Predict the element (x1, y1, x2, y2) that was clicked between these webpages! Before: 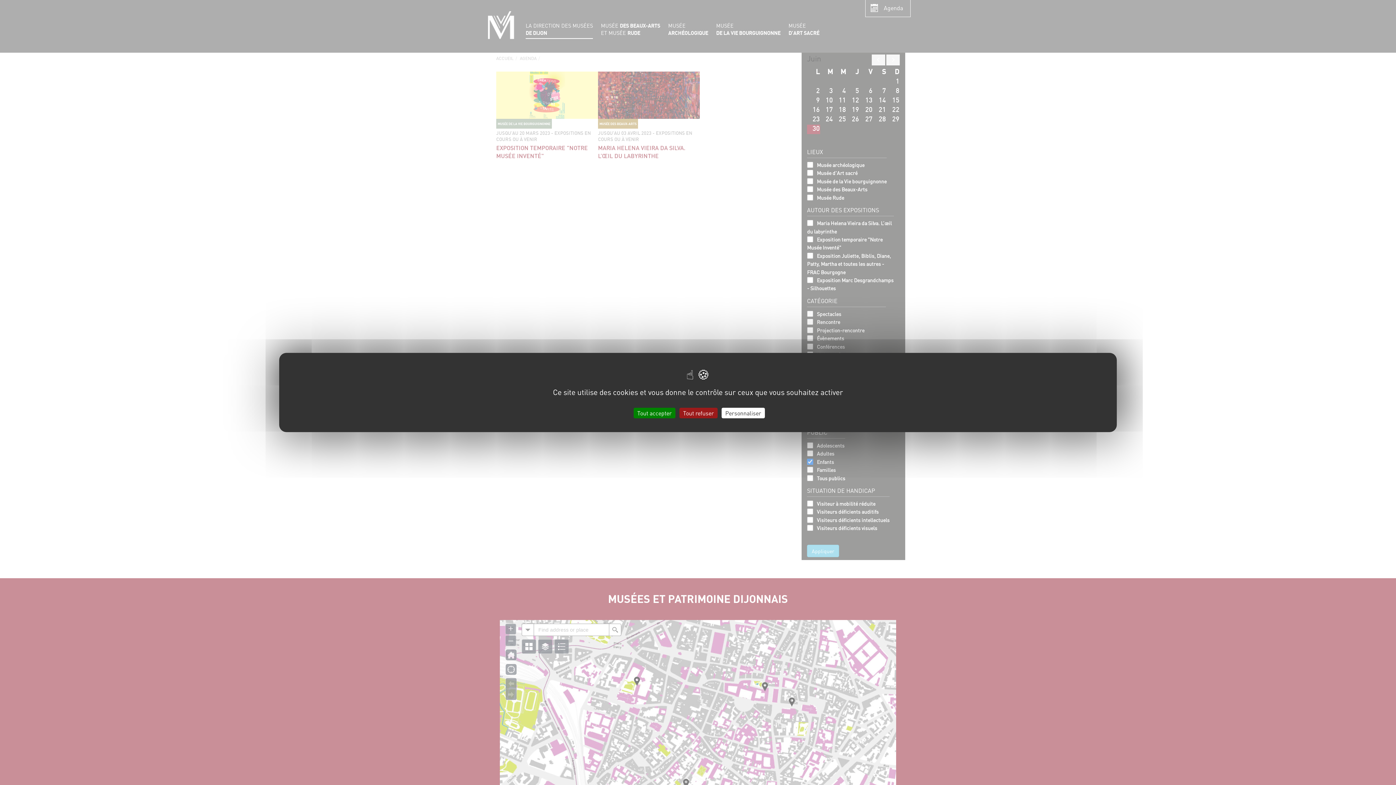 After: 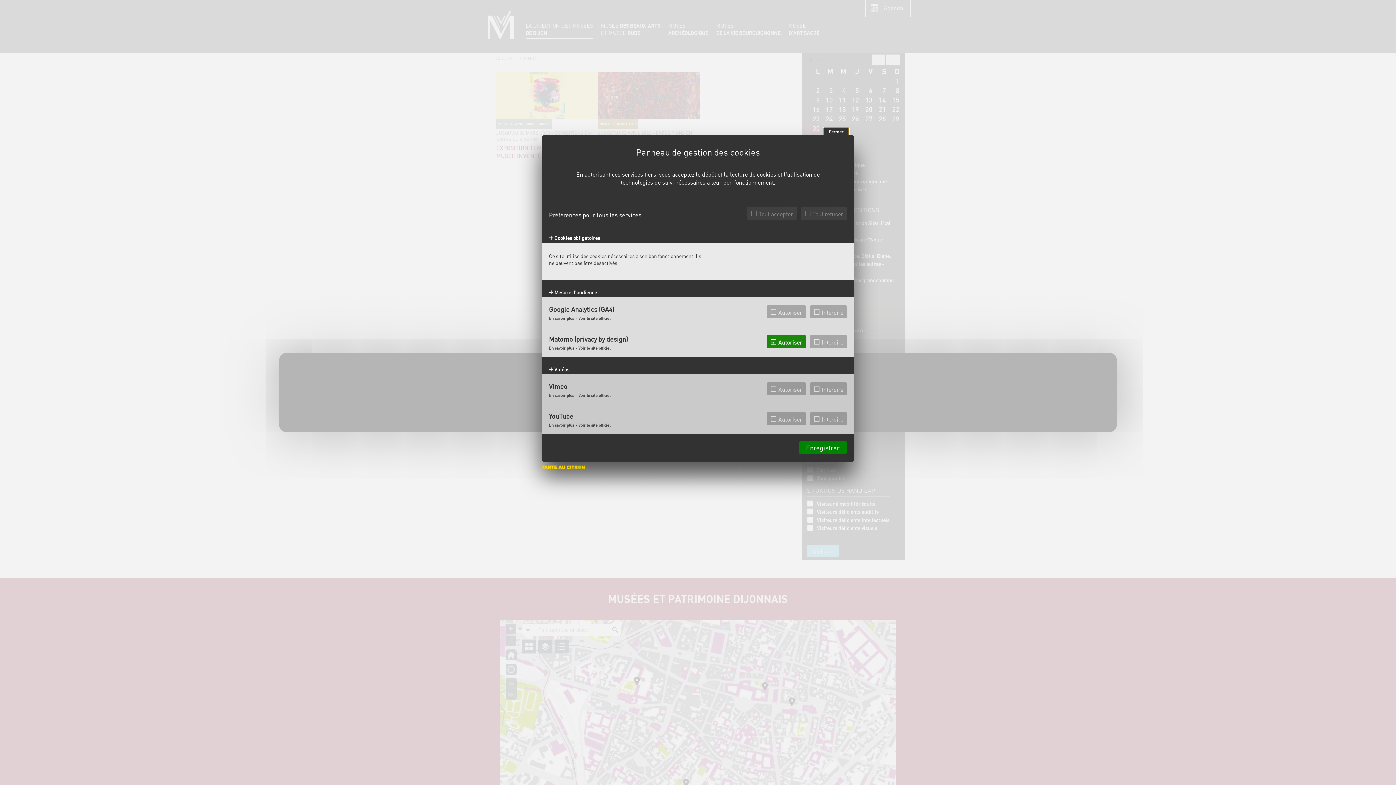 Action: bbox: (721, 408, 765, 418) label: Personnaliser (fenêtre modale)